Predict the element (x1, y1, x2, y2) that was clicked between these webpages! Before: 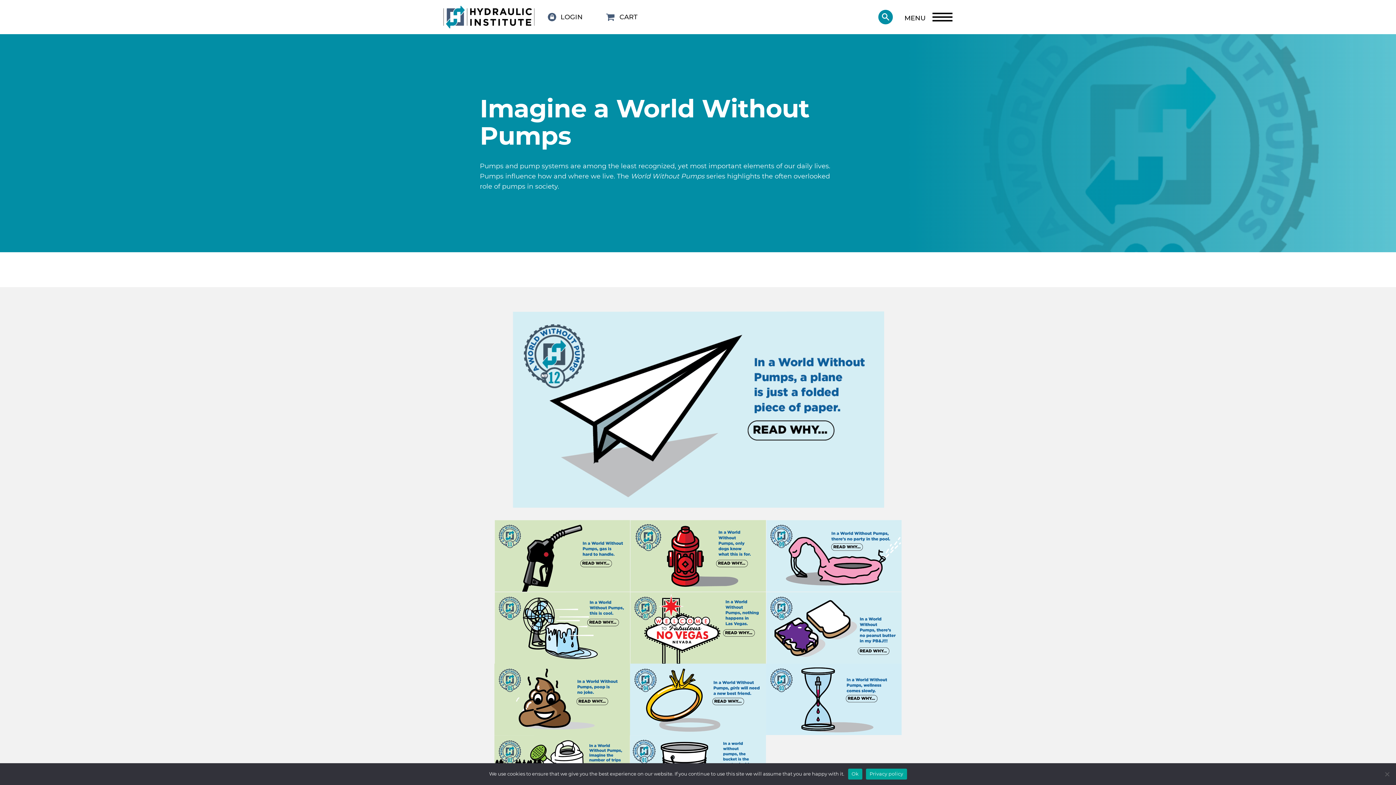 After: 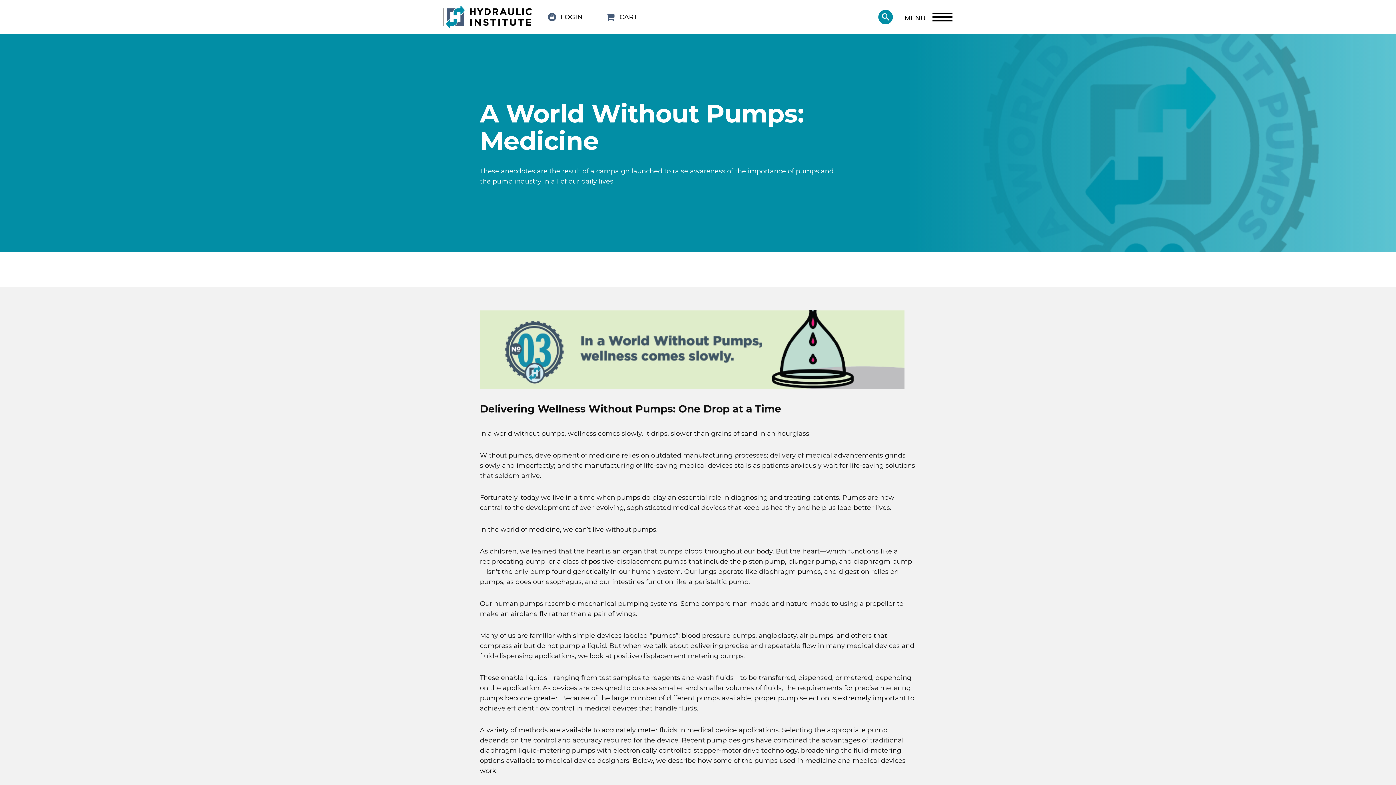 Action: bbox: (766, 663, 901, 735)